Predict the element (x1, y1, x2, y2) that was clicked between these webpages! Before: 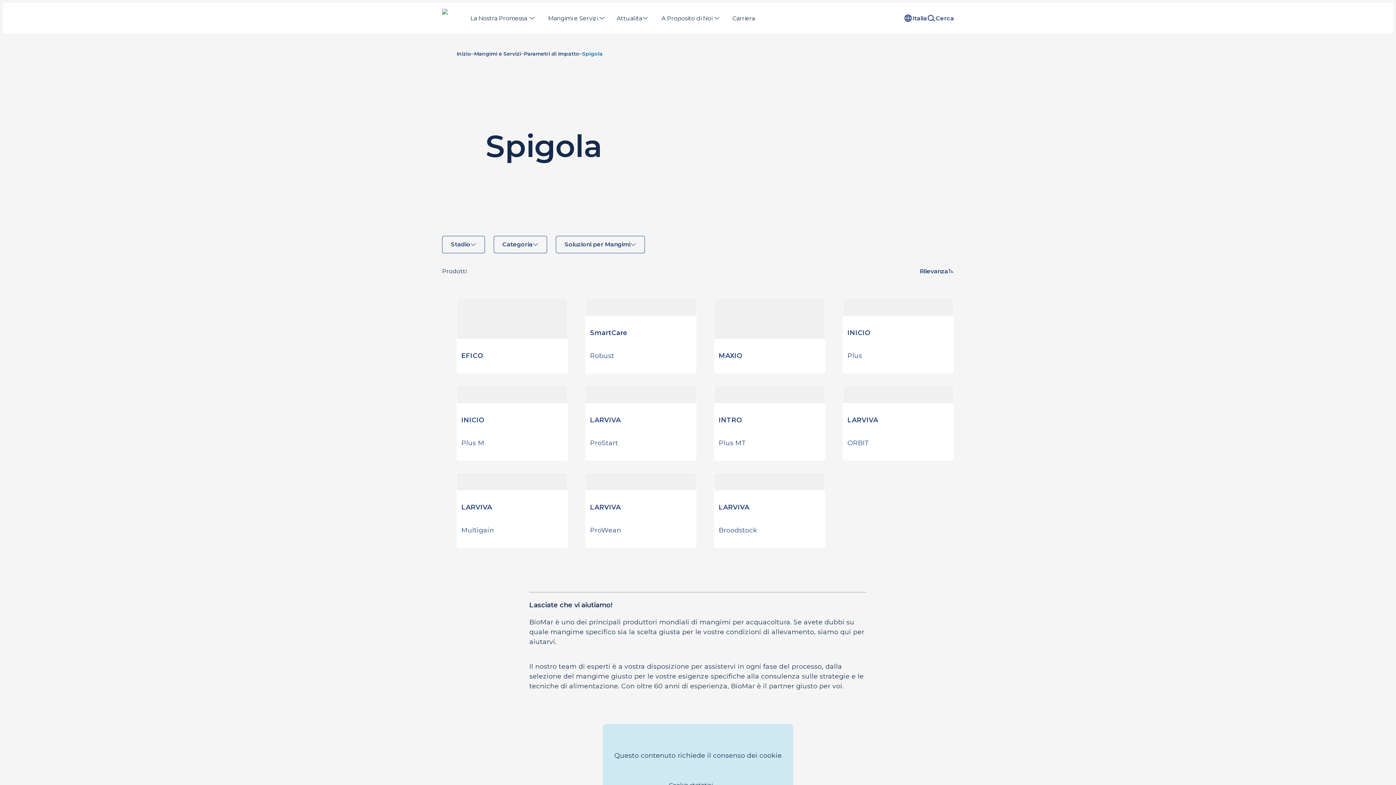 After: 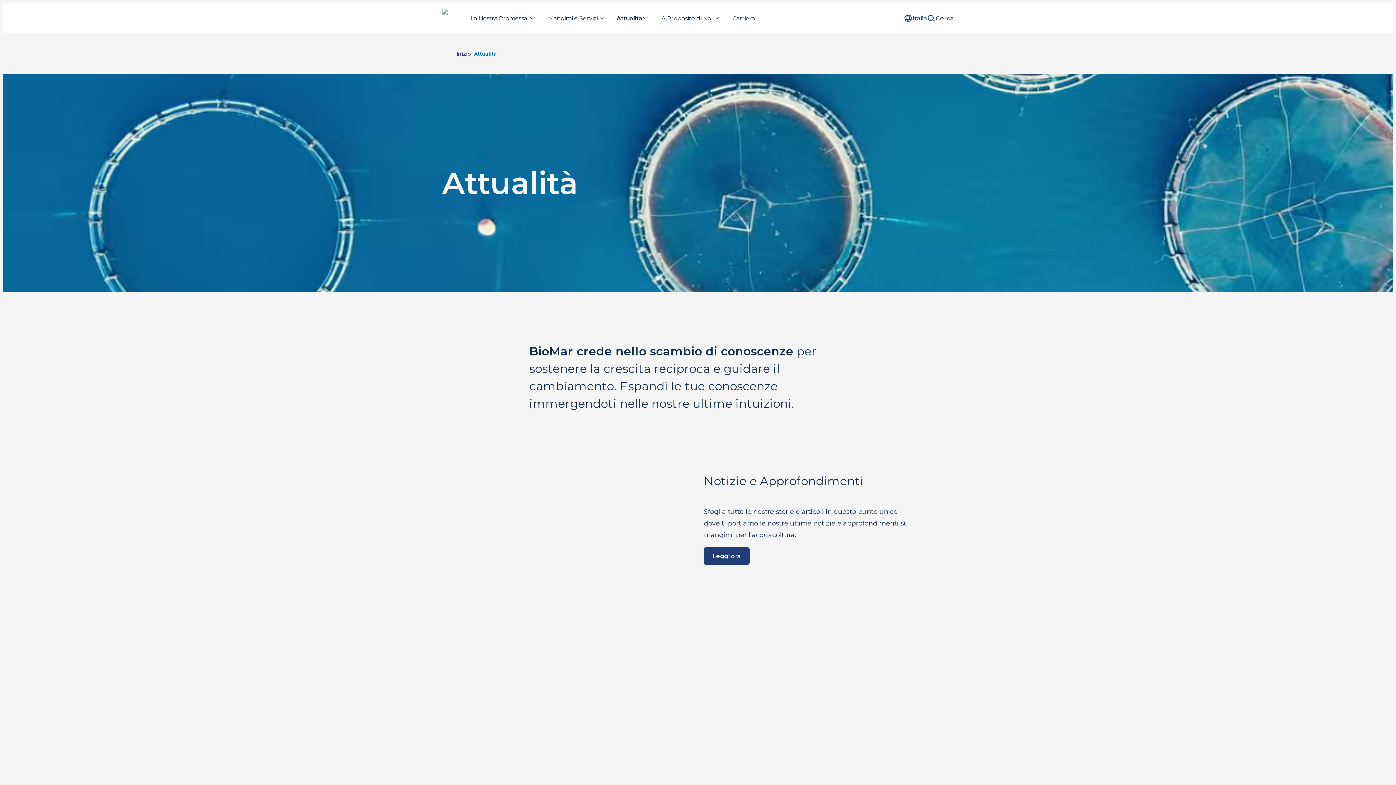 Action: label: Attualita bbox: (613, 2, 651, 33)